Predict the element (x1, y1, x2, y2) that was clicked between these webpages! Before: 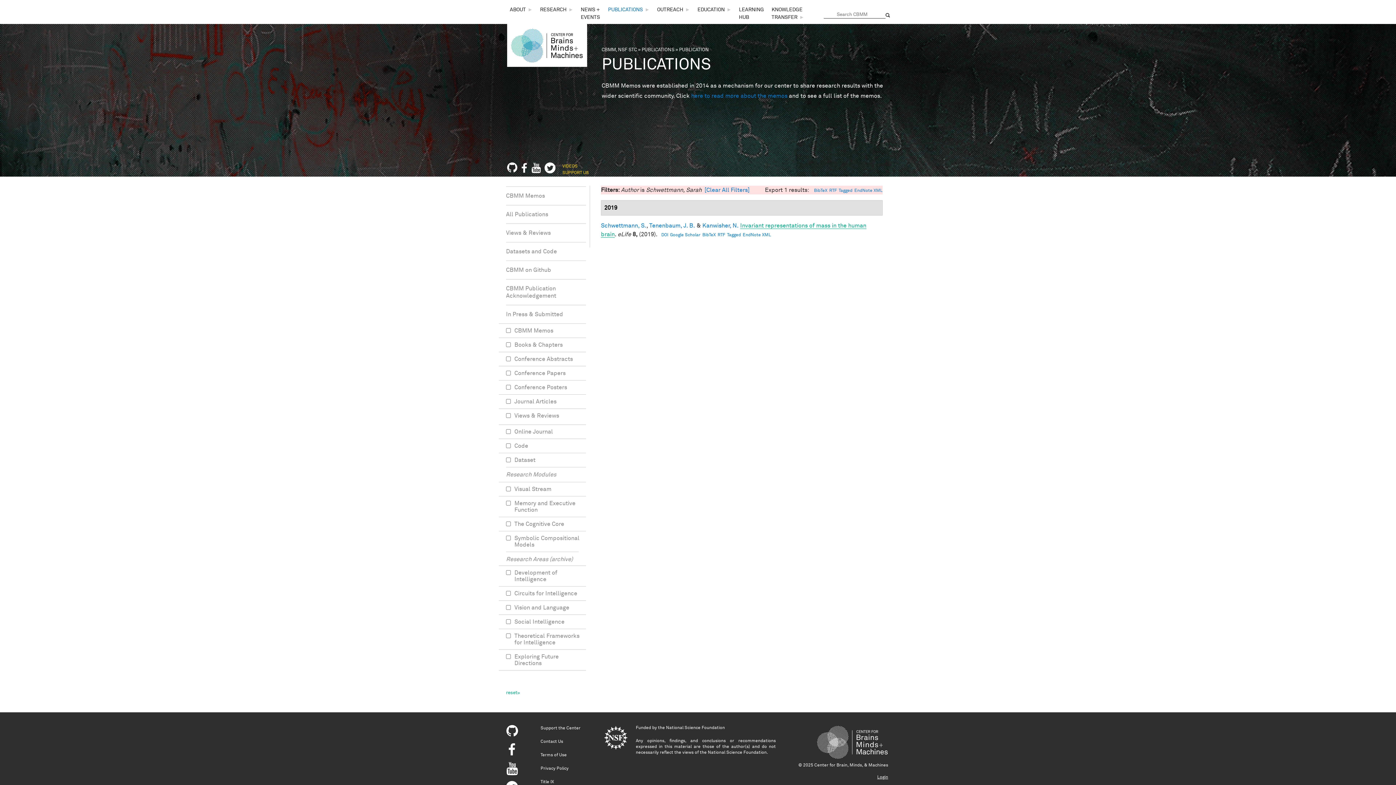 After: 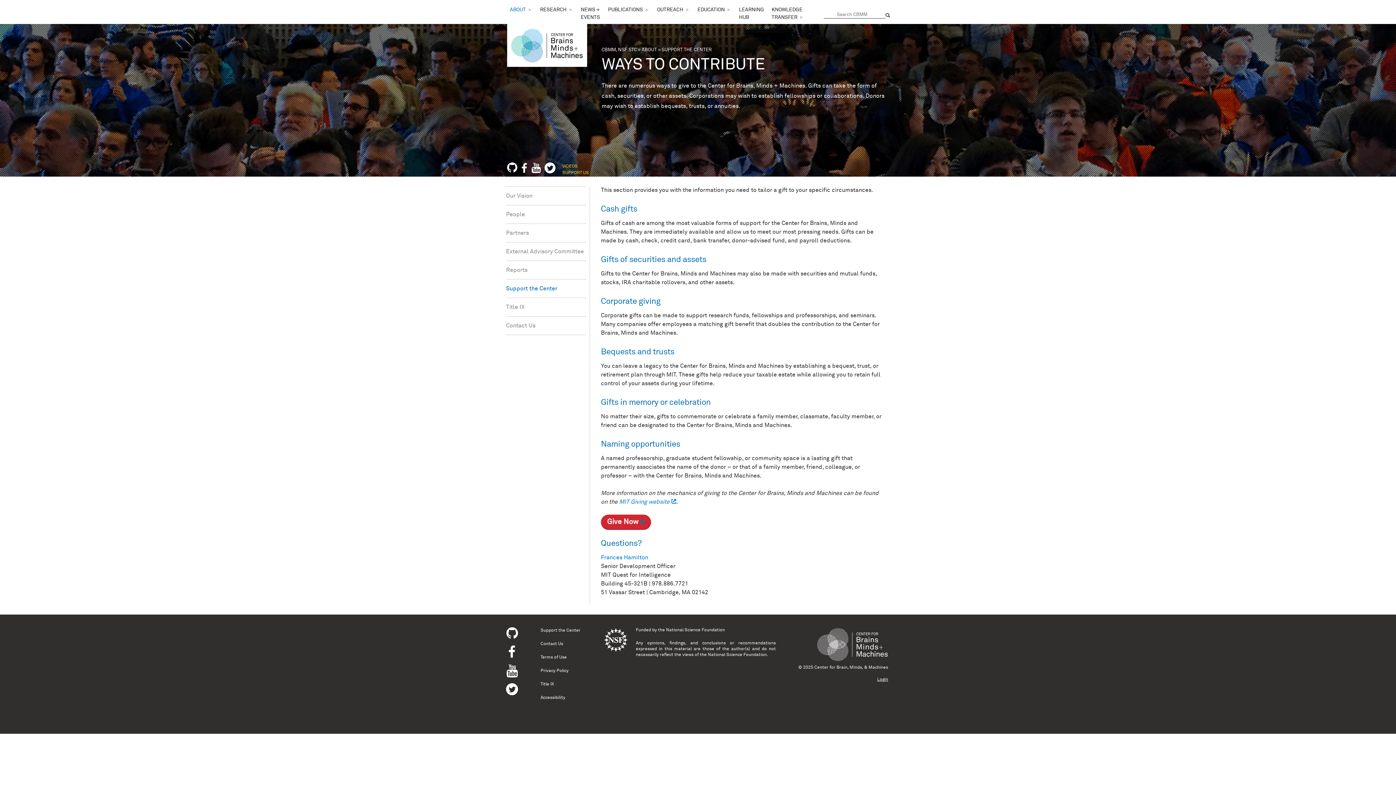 Action: bbox: (540, 725, 580, 738) label: Support the Center